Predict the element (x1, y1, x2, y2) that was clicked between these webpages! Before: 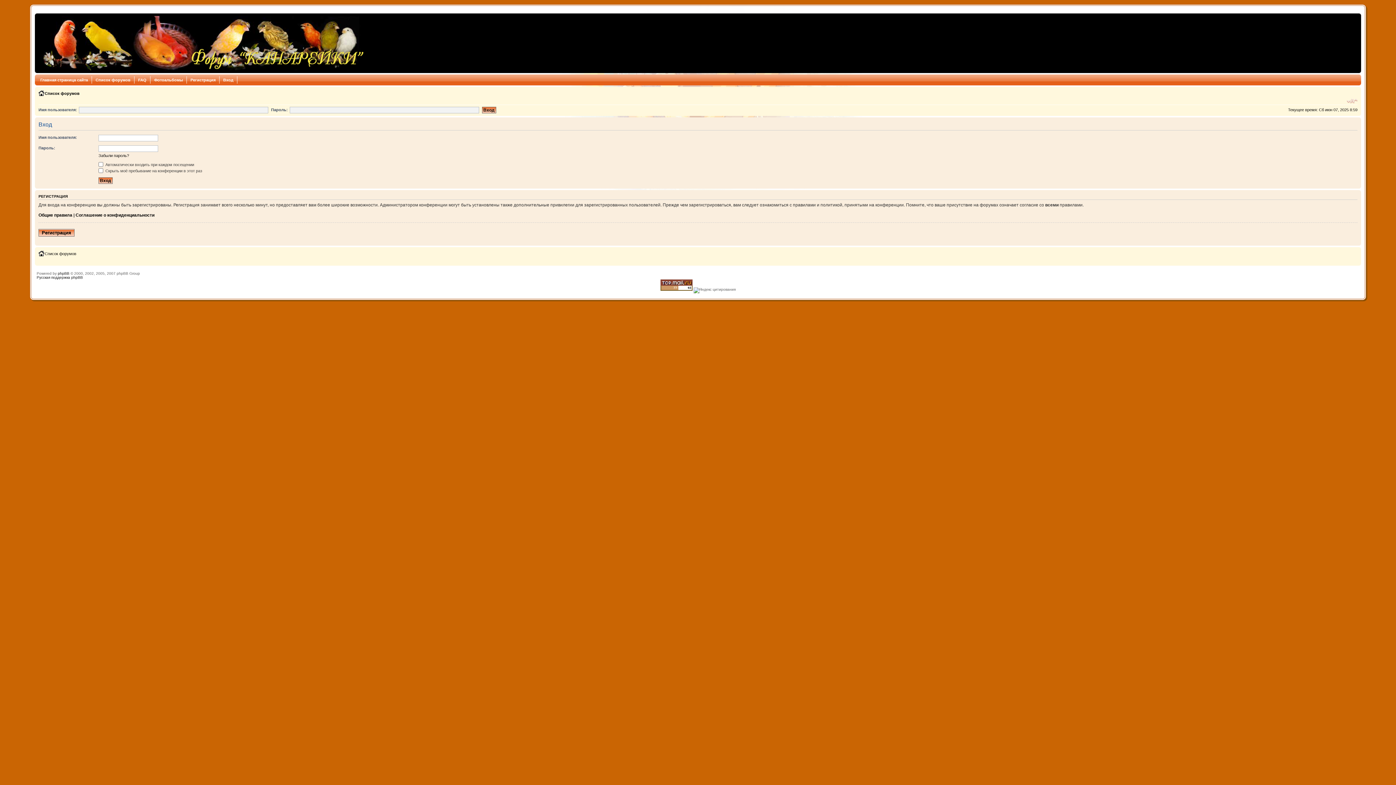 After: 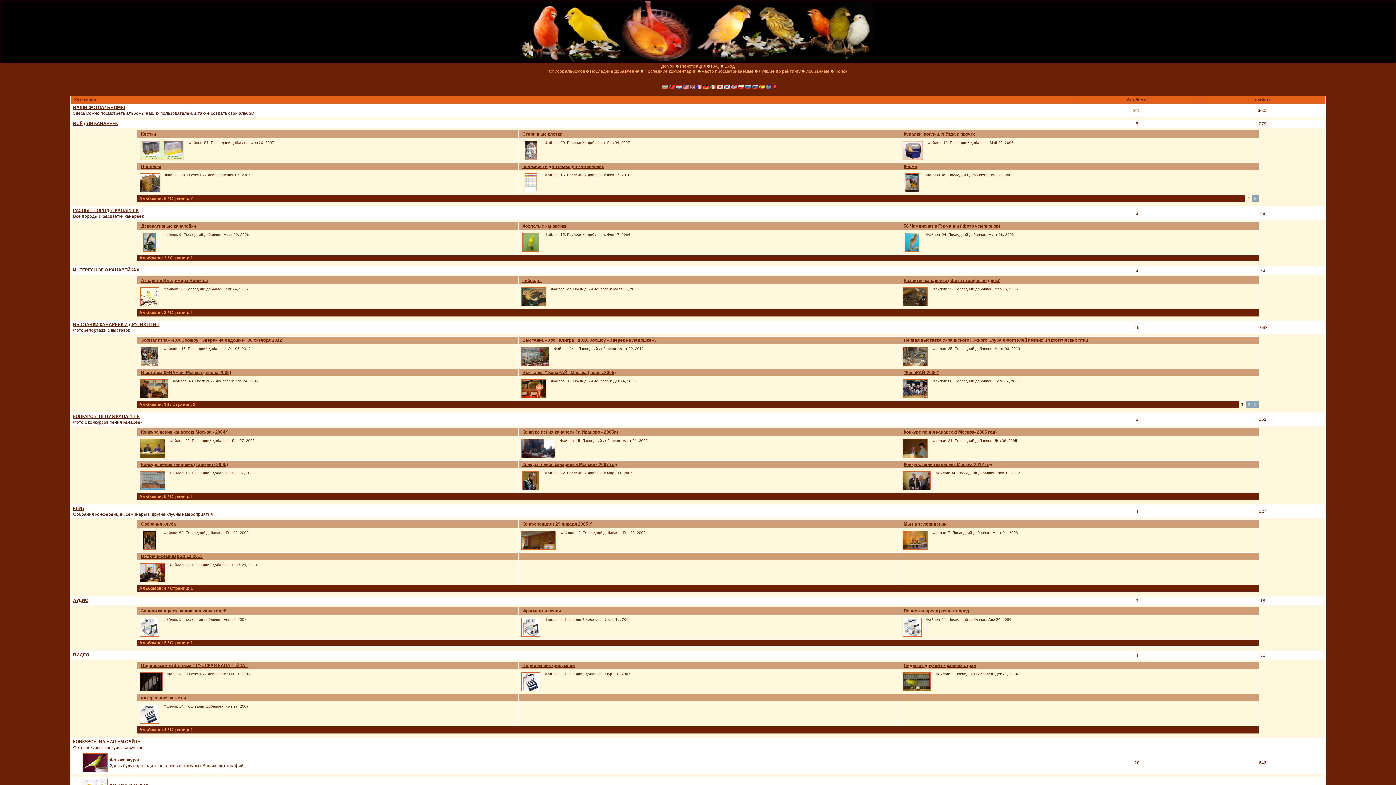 Action: bbox: (150, 76, 186, 83) label: Фотоальбомы